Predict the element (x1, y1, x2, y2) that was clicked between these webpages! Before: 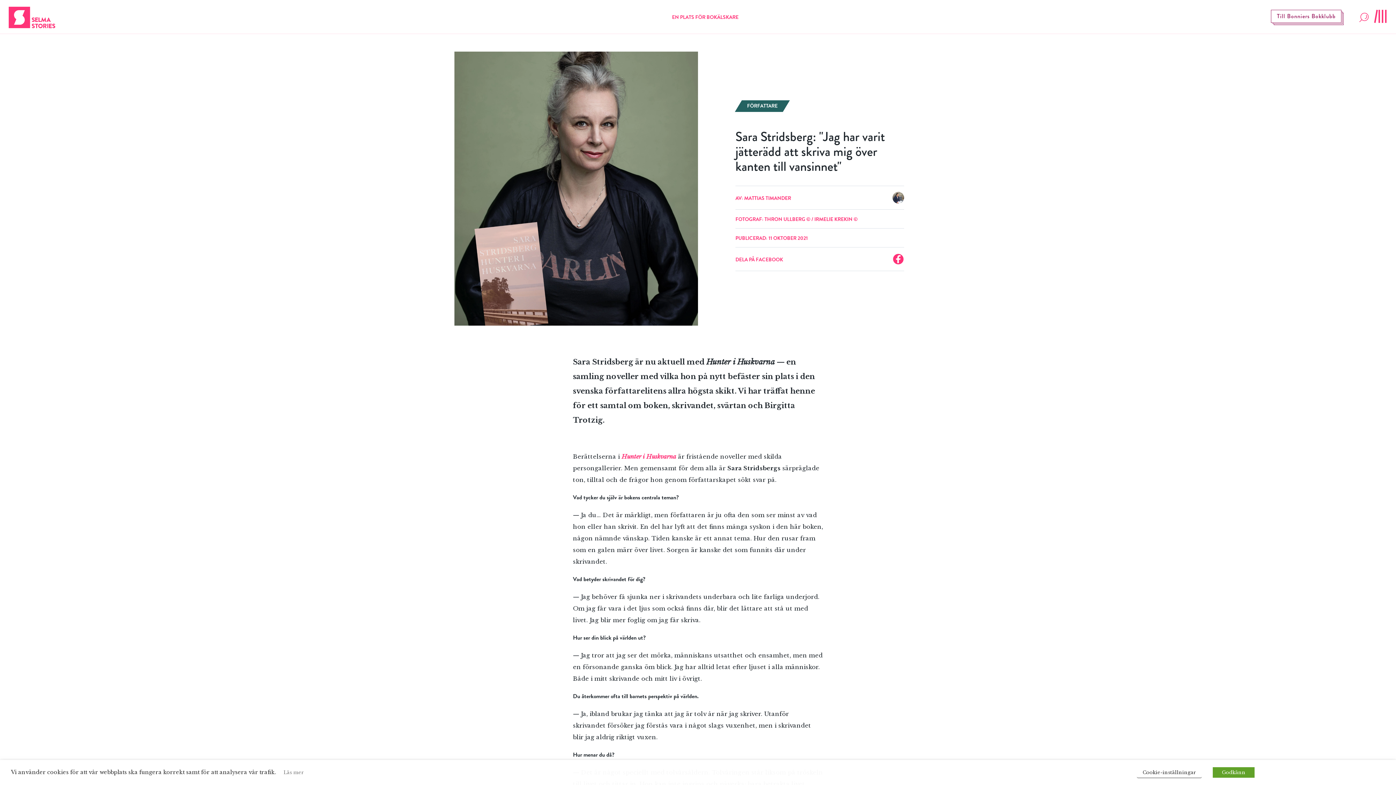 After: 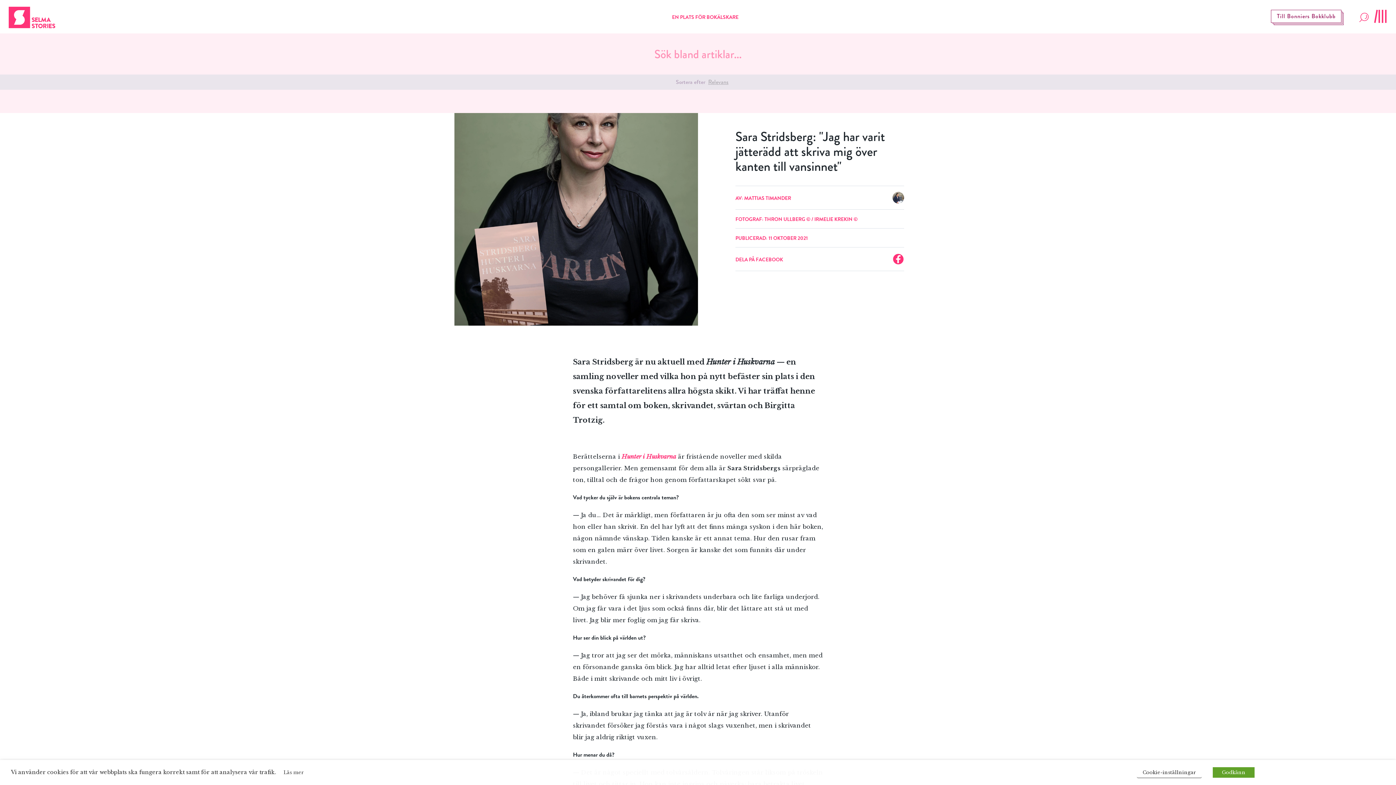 Action: bbox: (1355, 8, 1373, 26)